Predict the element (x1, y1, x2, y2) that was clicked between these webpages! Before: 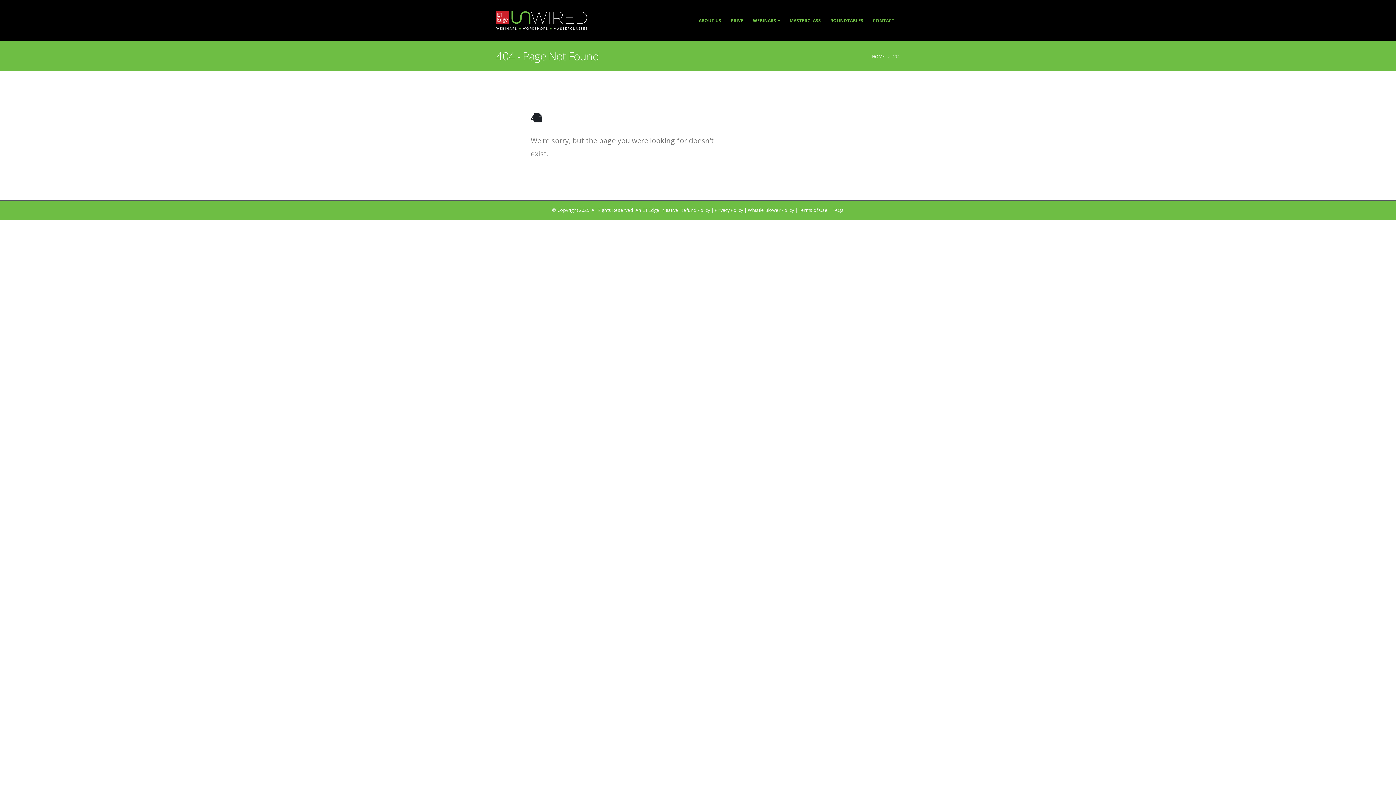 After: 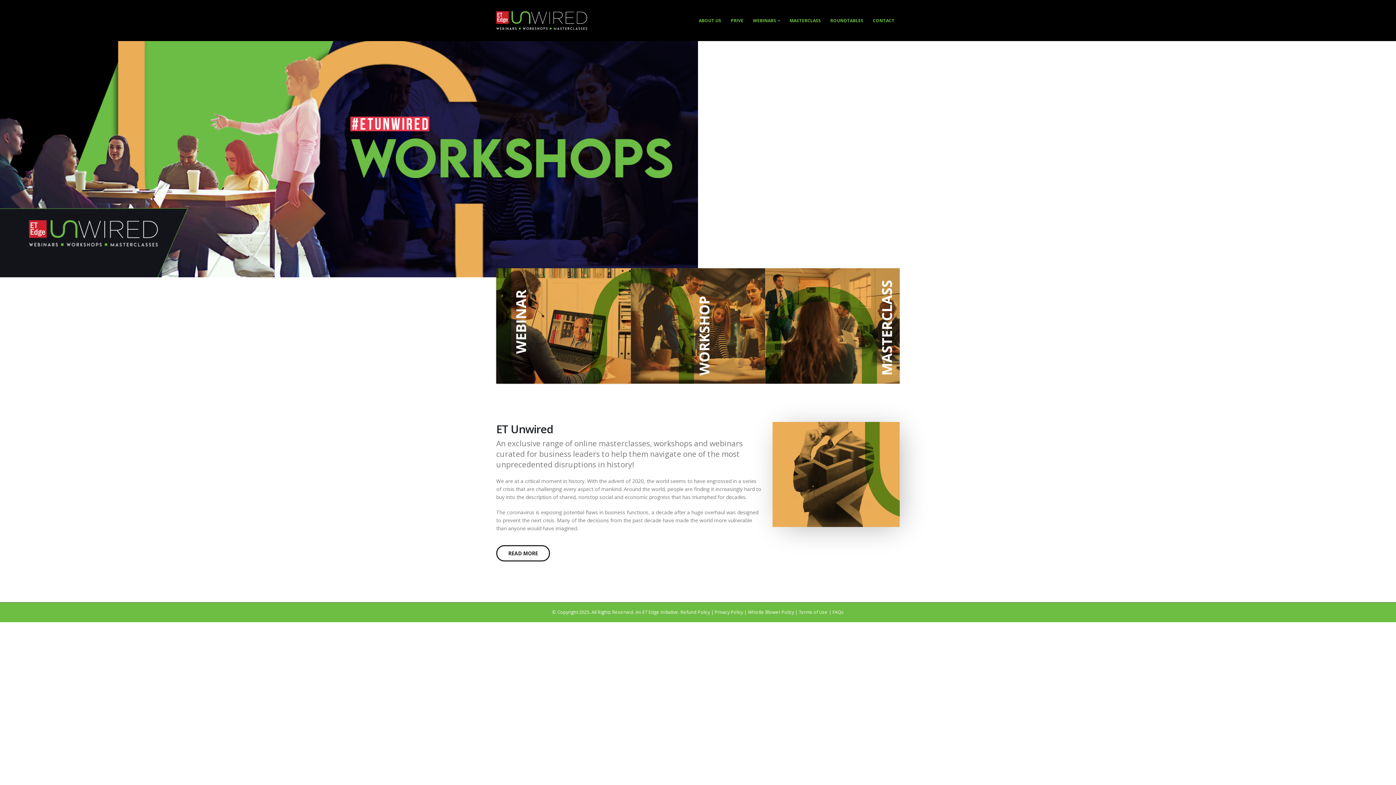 Action: bbox: (496, 11, 587, 29)